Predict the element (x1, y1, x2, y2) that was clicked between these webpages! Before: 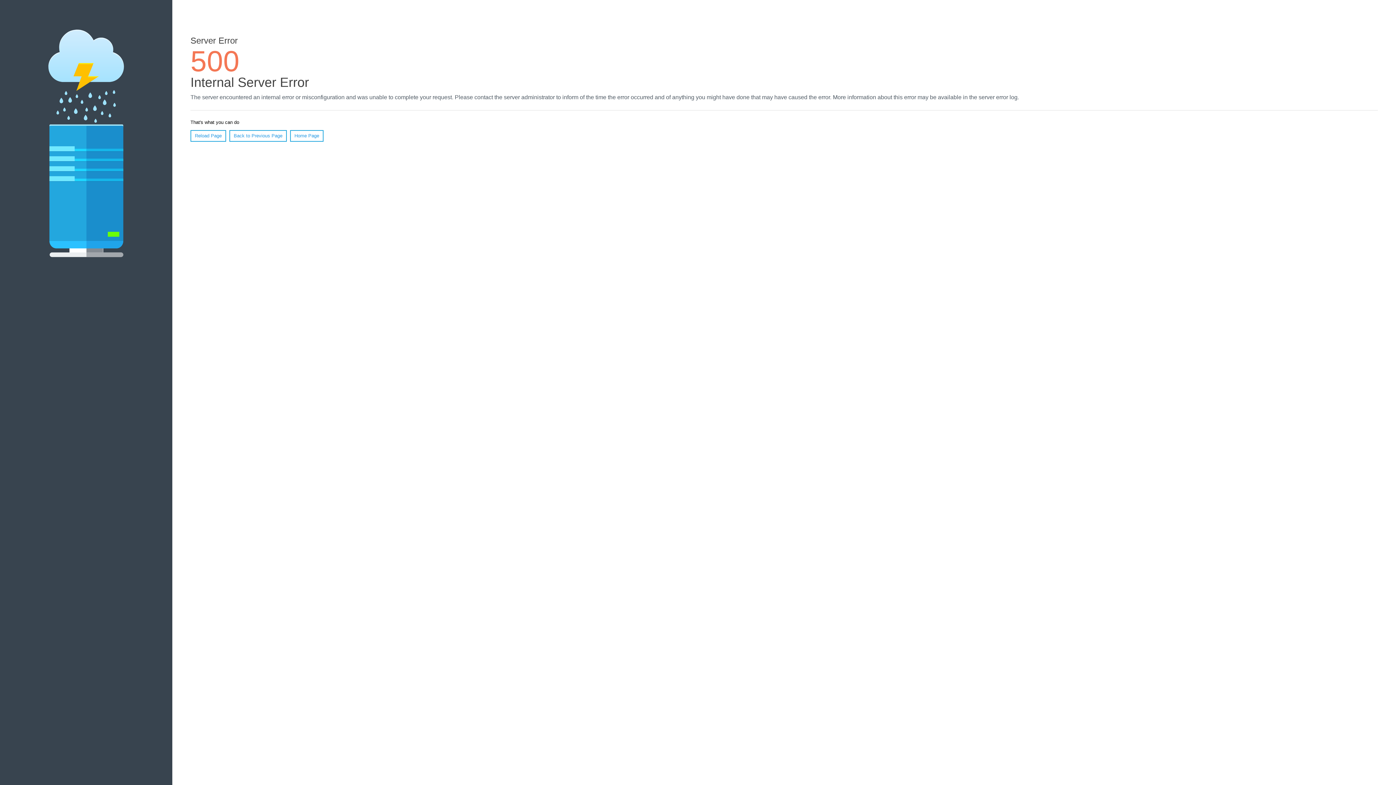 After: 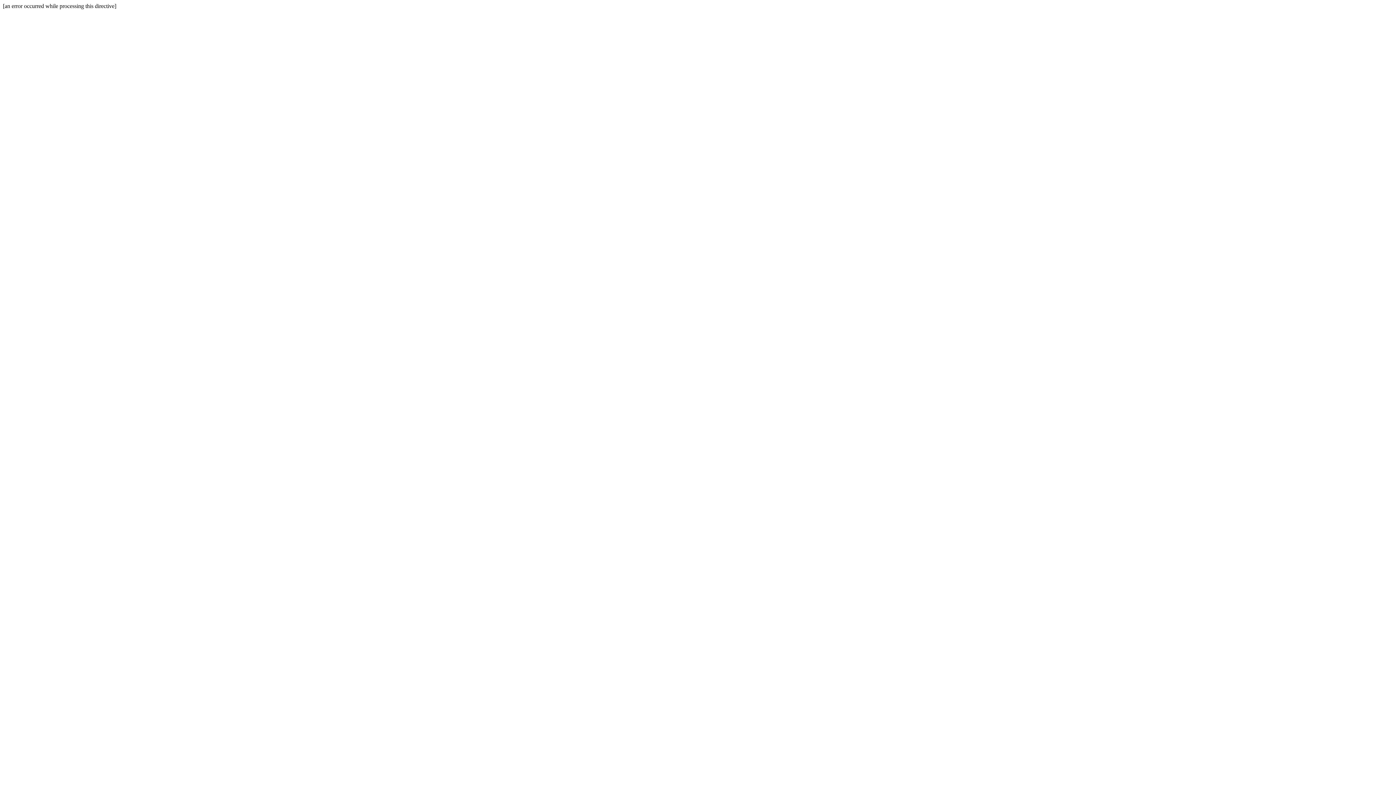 Action: bbox: (290, 130, 323, 141) label: Home Page